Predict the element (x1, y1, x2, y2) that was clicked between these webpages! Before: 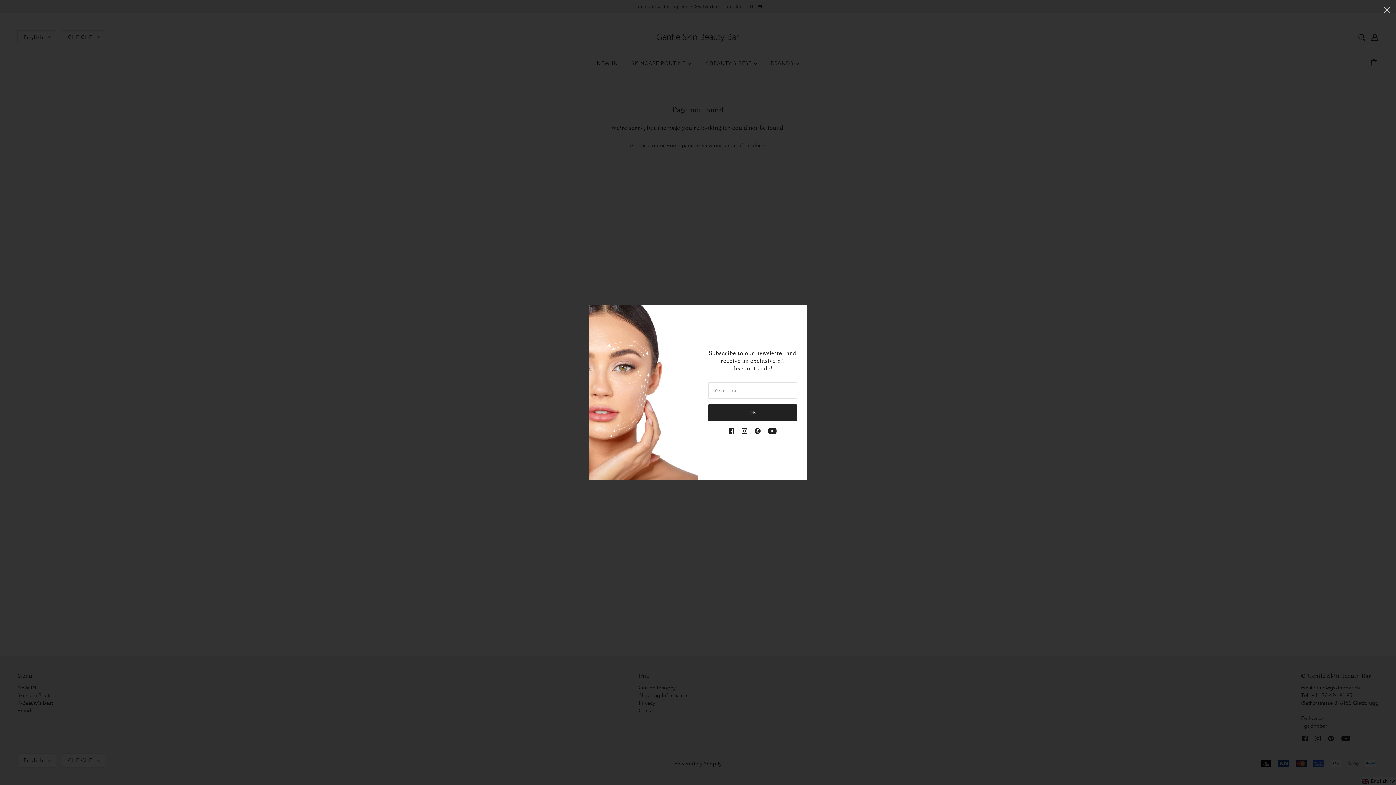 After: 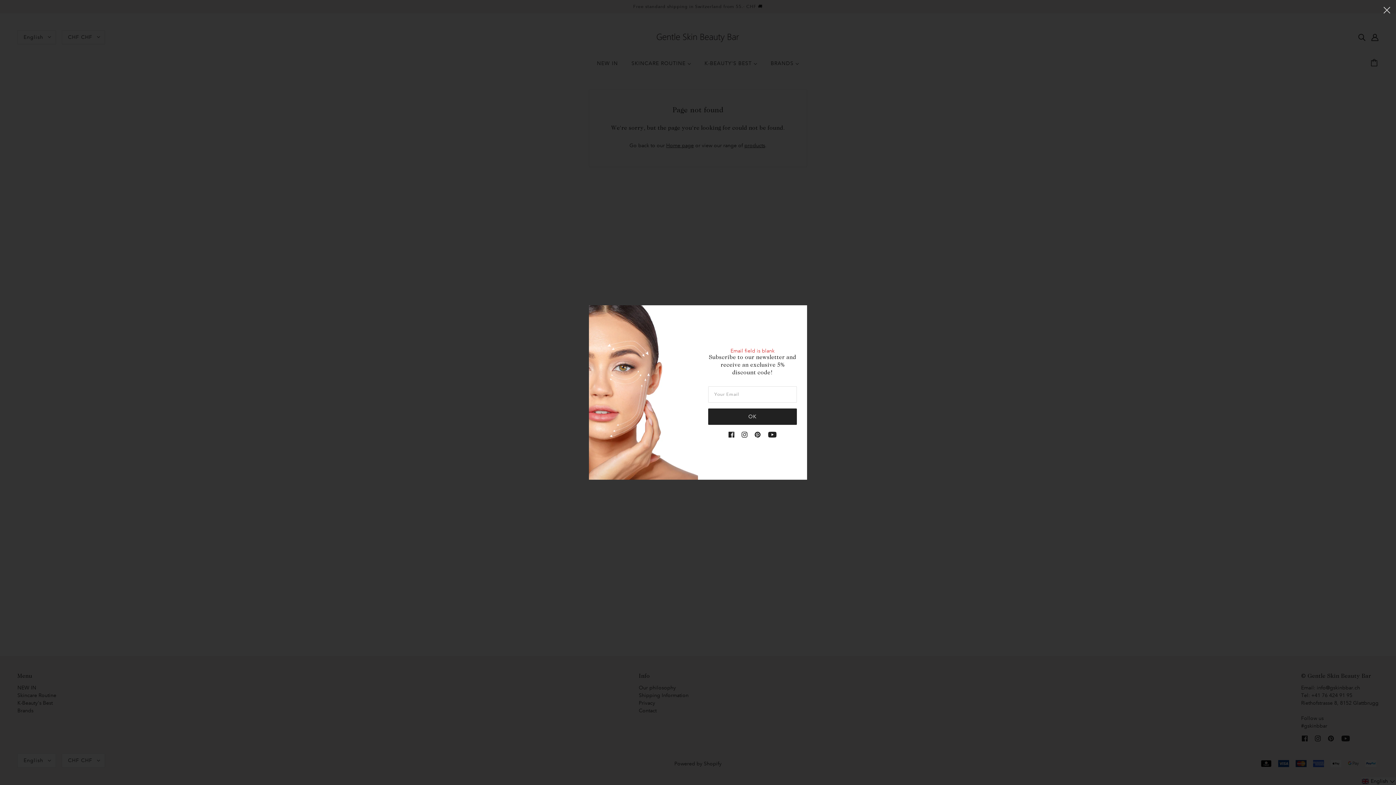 Action: bbox: (708, 402, 799, 419) label: OK